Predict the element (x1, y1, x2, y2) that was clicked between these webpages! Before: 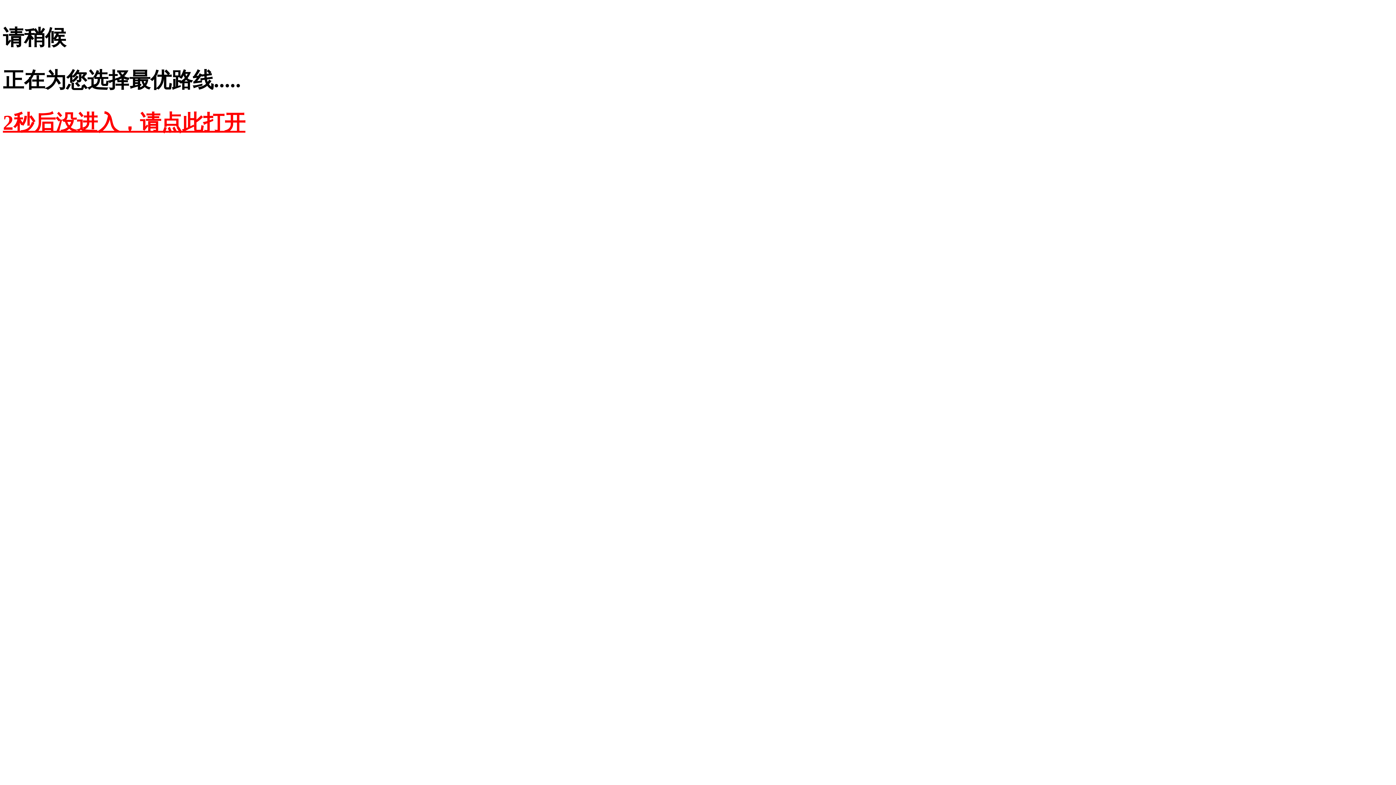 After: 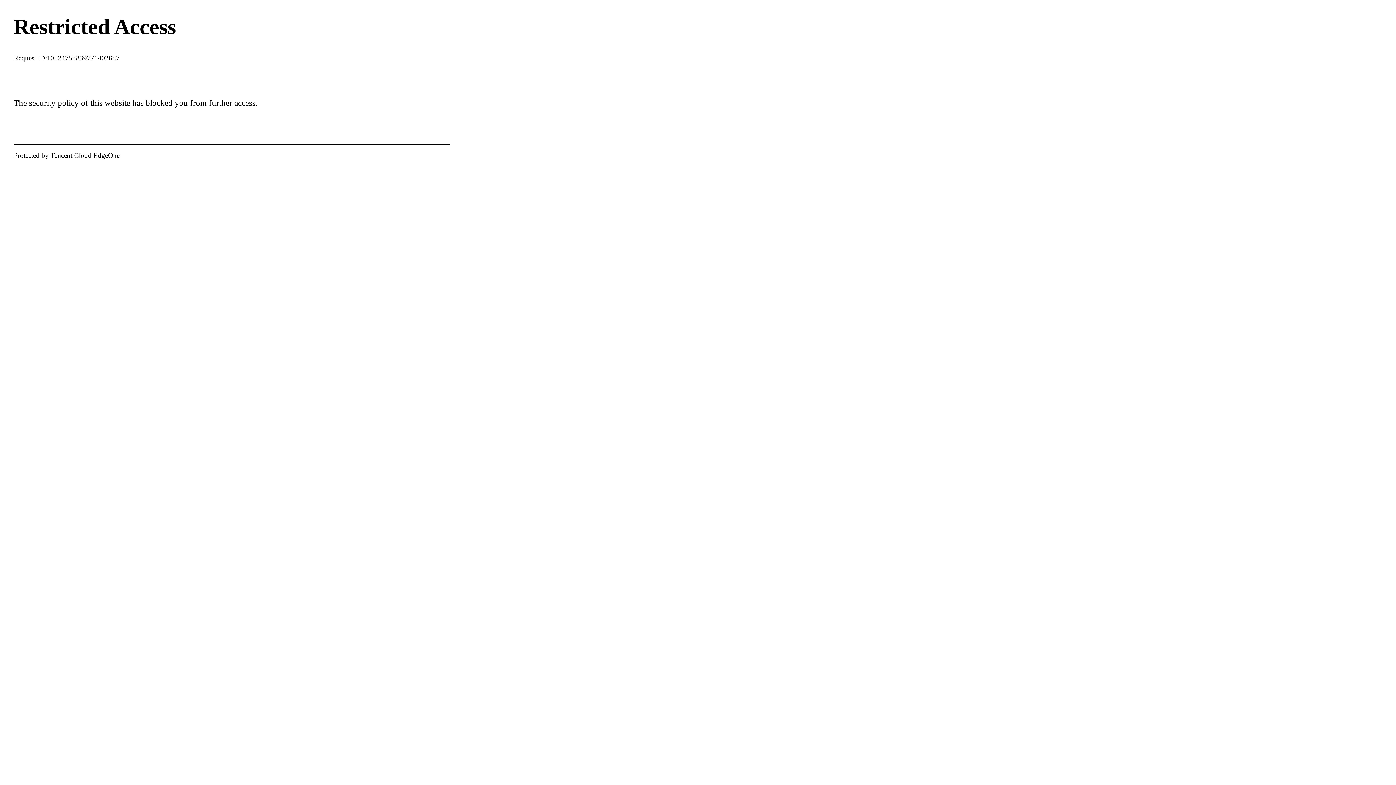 Action: label: 2秒后没进入，请点此打开 bbox: (2, 110, 245, 134)